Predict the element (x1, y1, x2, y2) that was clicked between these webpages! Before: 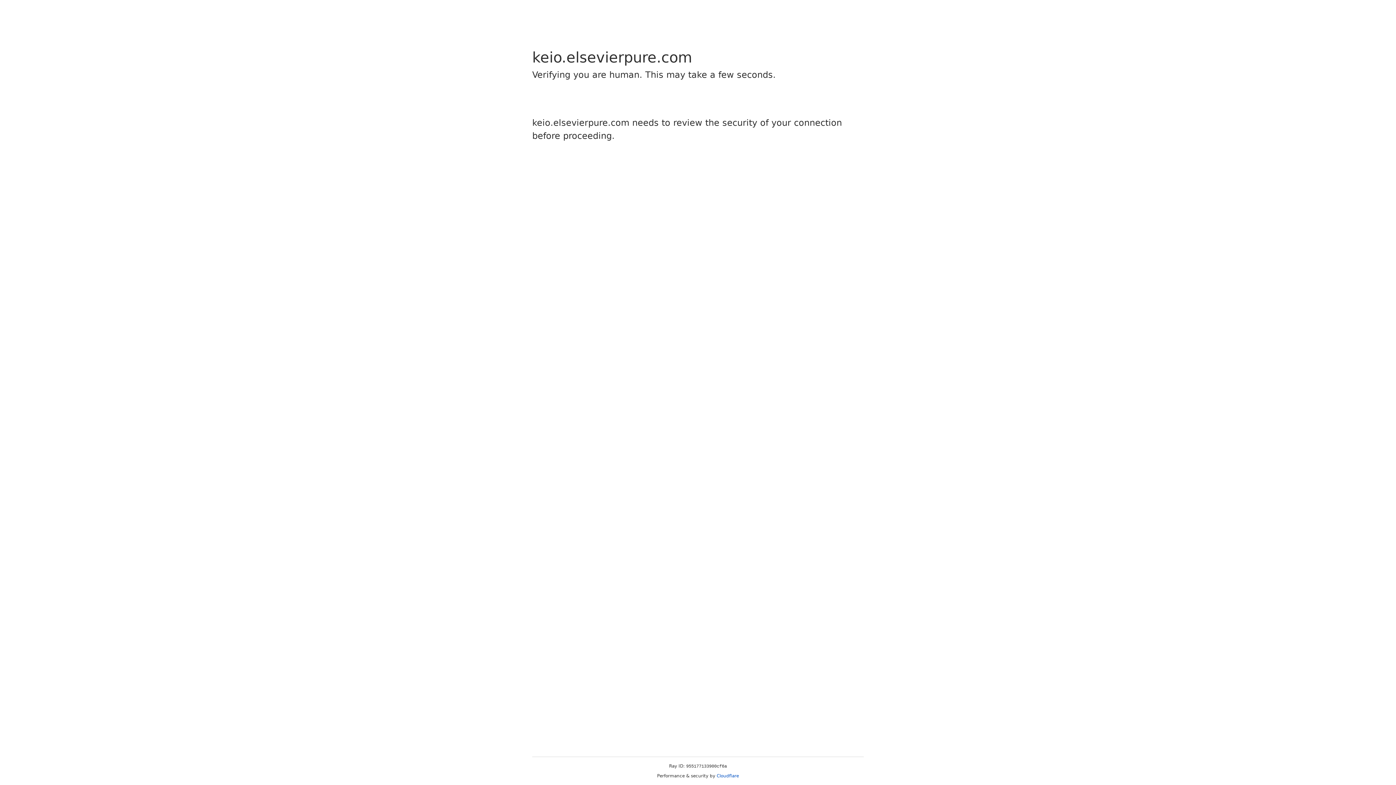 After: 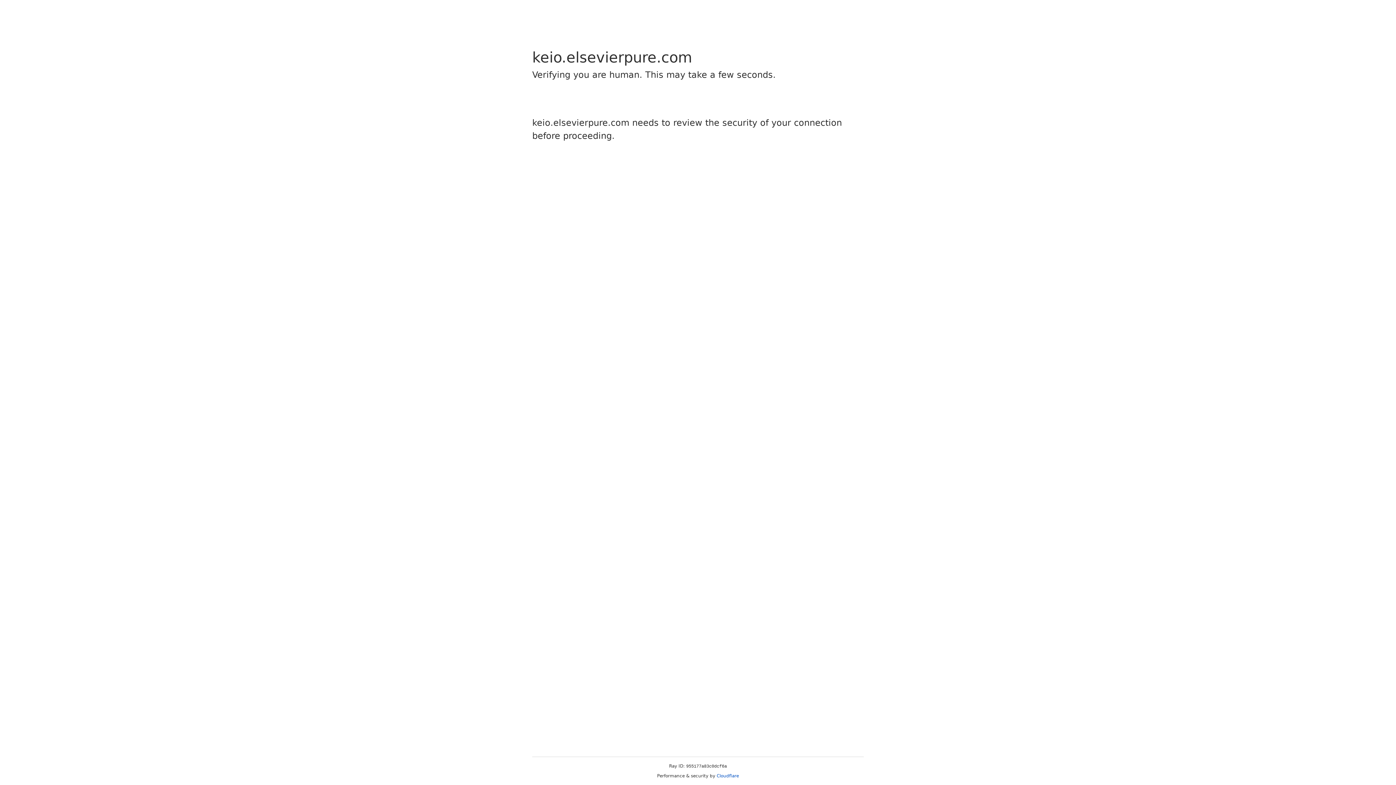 Action: bbox: (716, 773, 739, 778) label: Cloudflare